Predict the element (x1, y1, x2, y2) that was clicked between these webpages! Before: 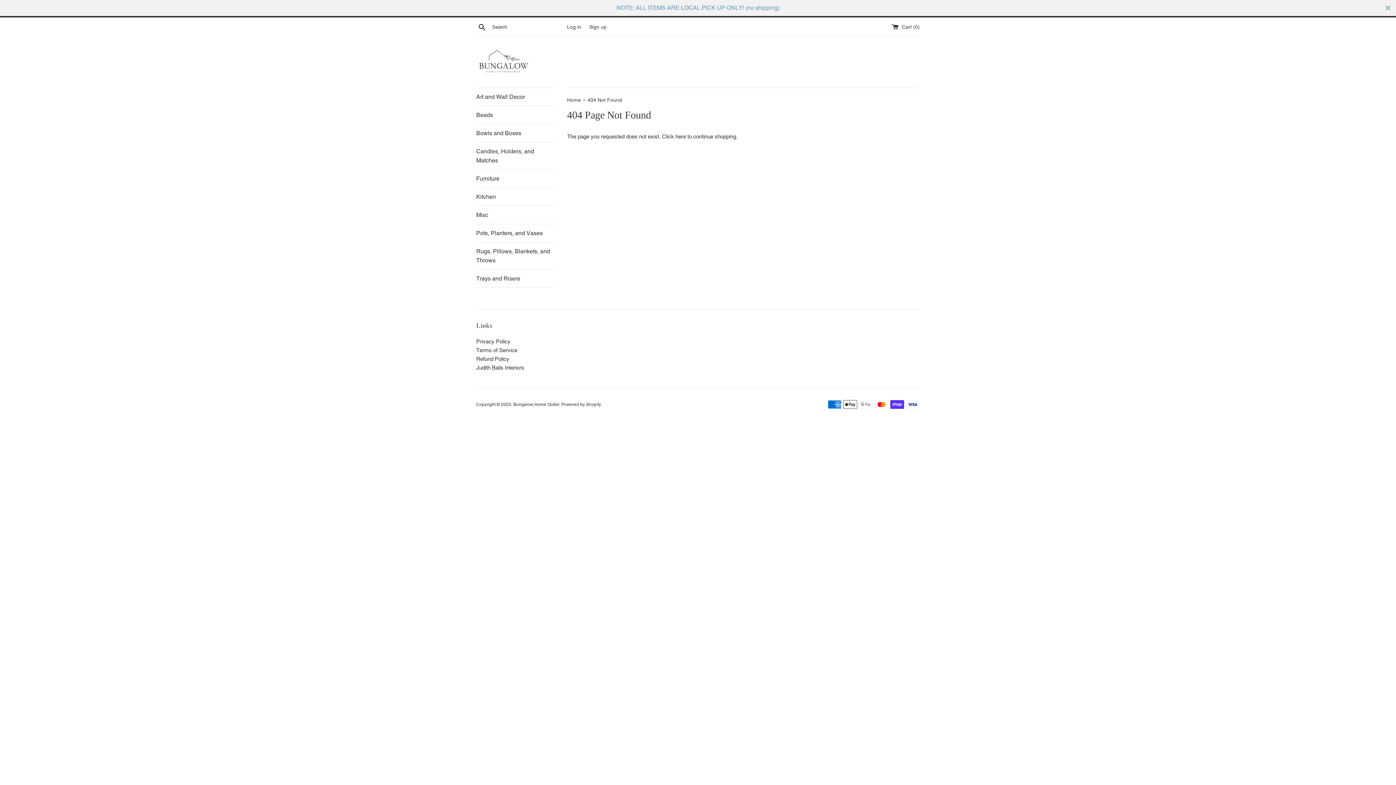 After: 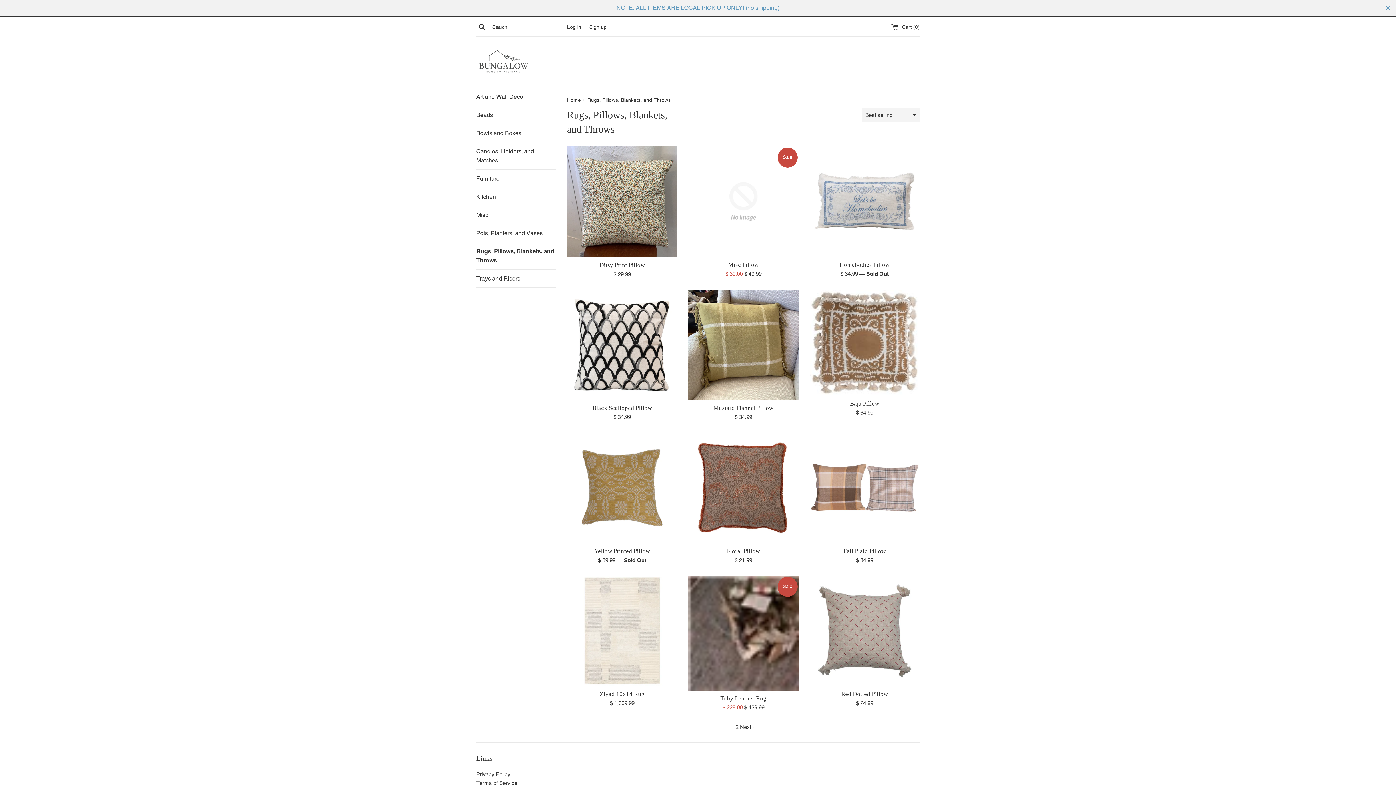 Action: label: Rugs, Pillows, Blankets, and Throws bbox: (476, 242, 556, 269)